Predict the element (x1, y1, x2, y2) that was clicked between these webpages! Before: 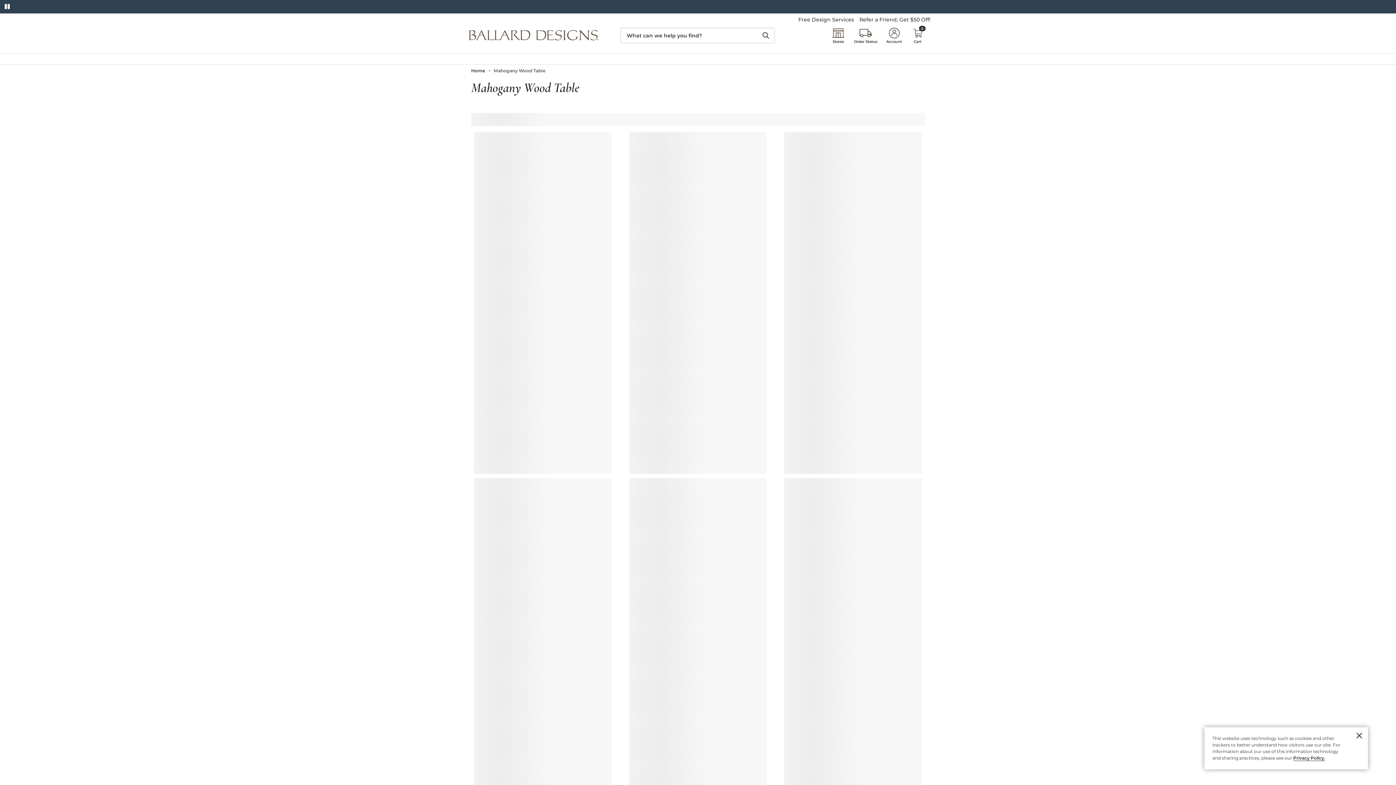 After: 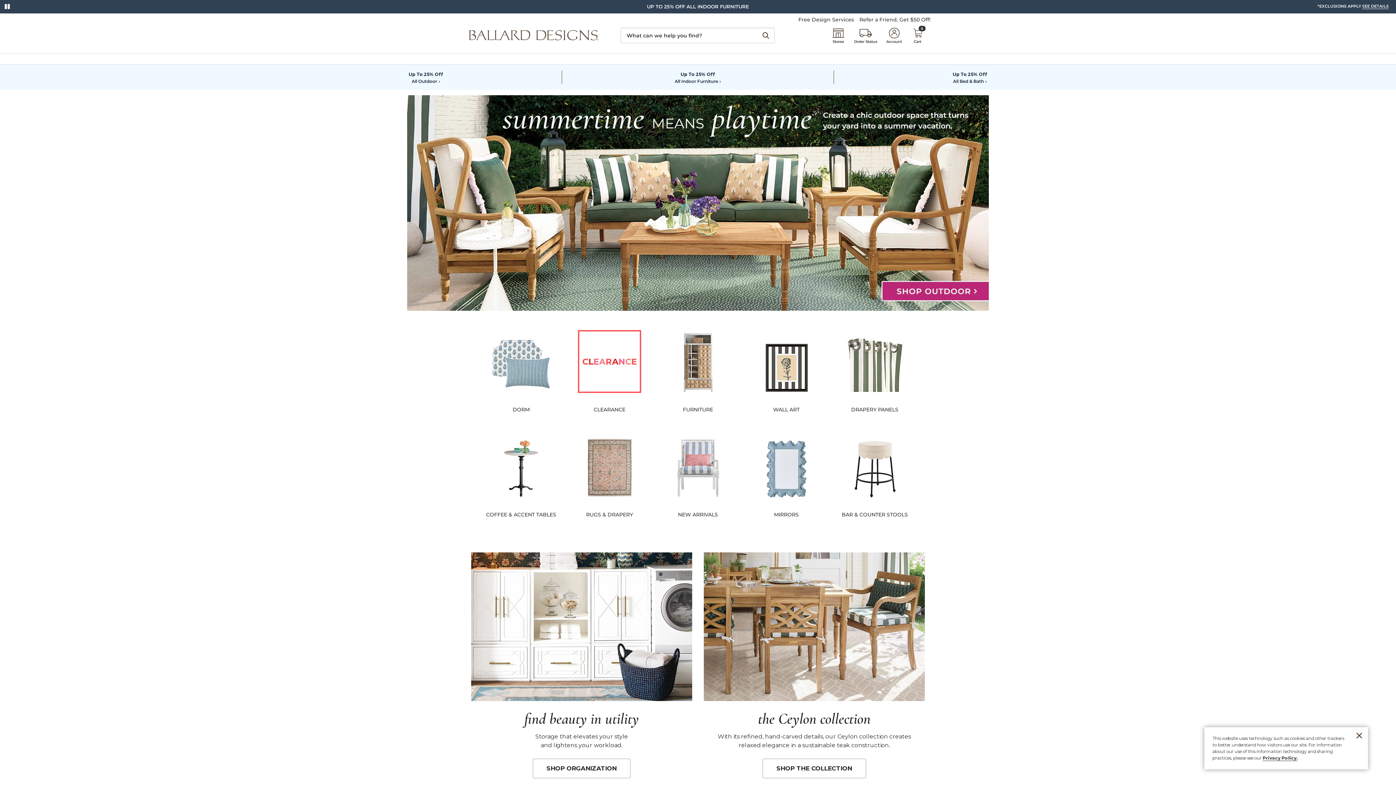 Action: label: Home bbox: (471, 68, 485, 73)